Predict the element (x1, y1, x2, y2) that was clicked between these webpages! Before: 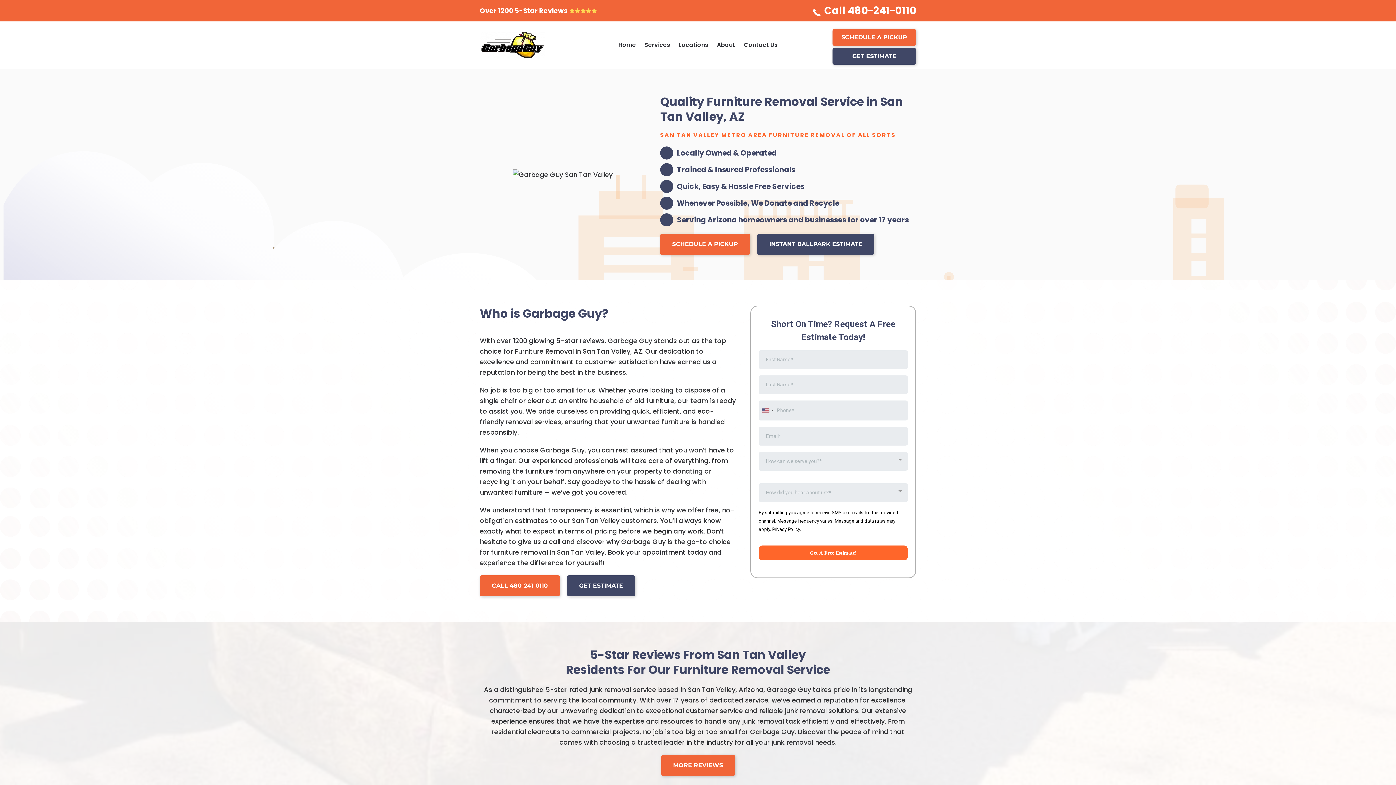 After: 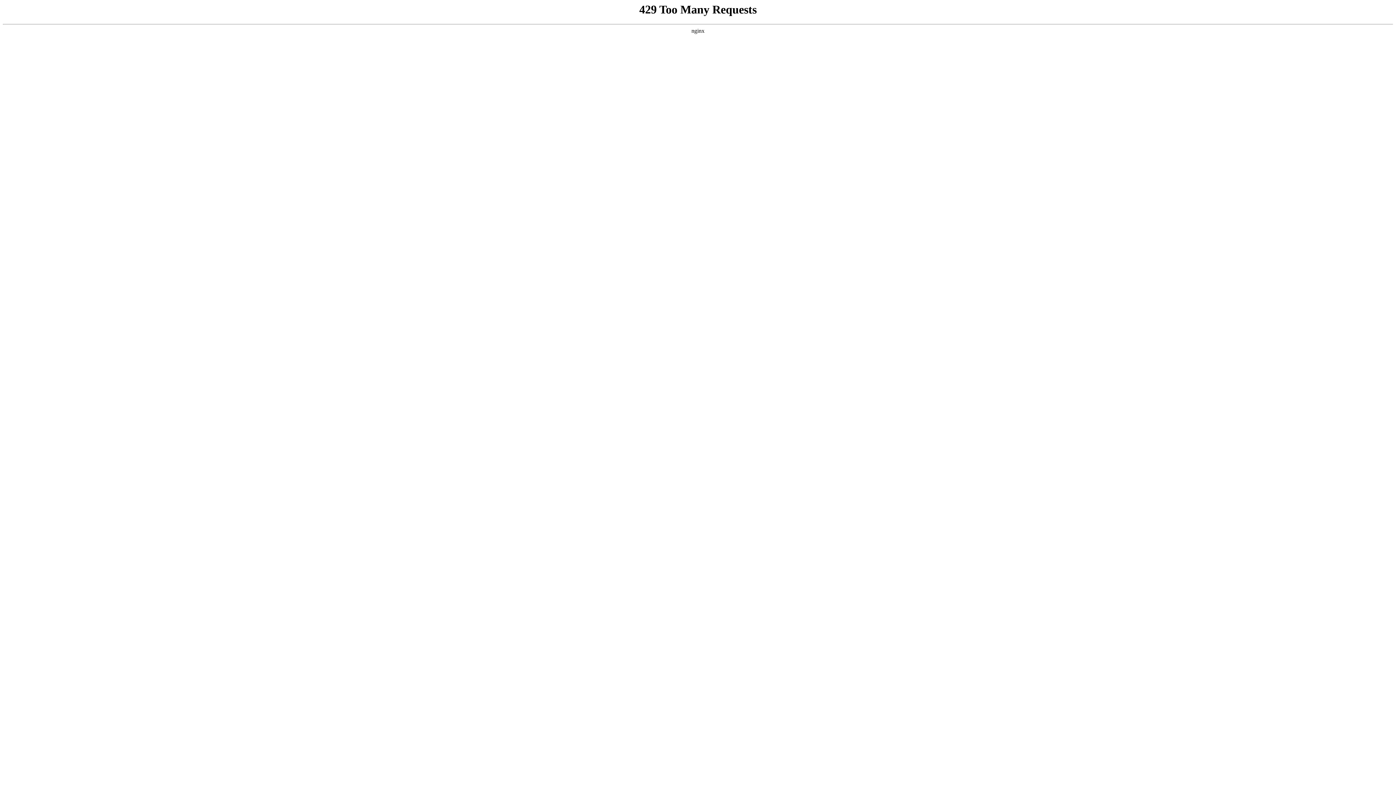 Action: label: INSTANT BALLPARK ESTIMATE bbox: (757, 233, 874, 254)